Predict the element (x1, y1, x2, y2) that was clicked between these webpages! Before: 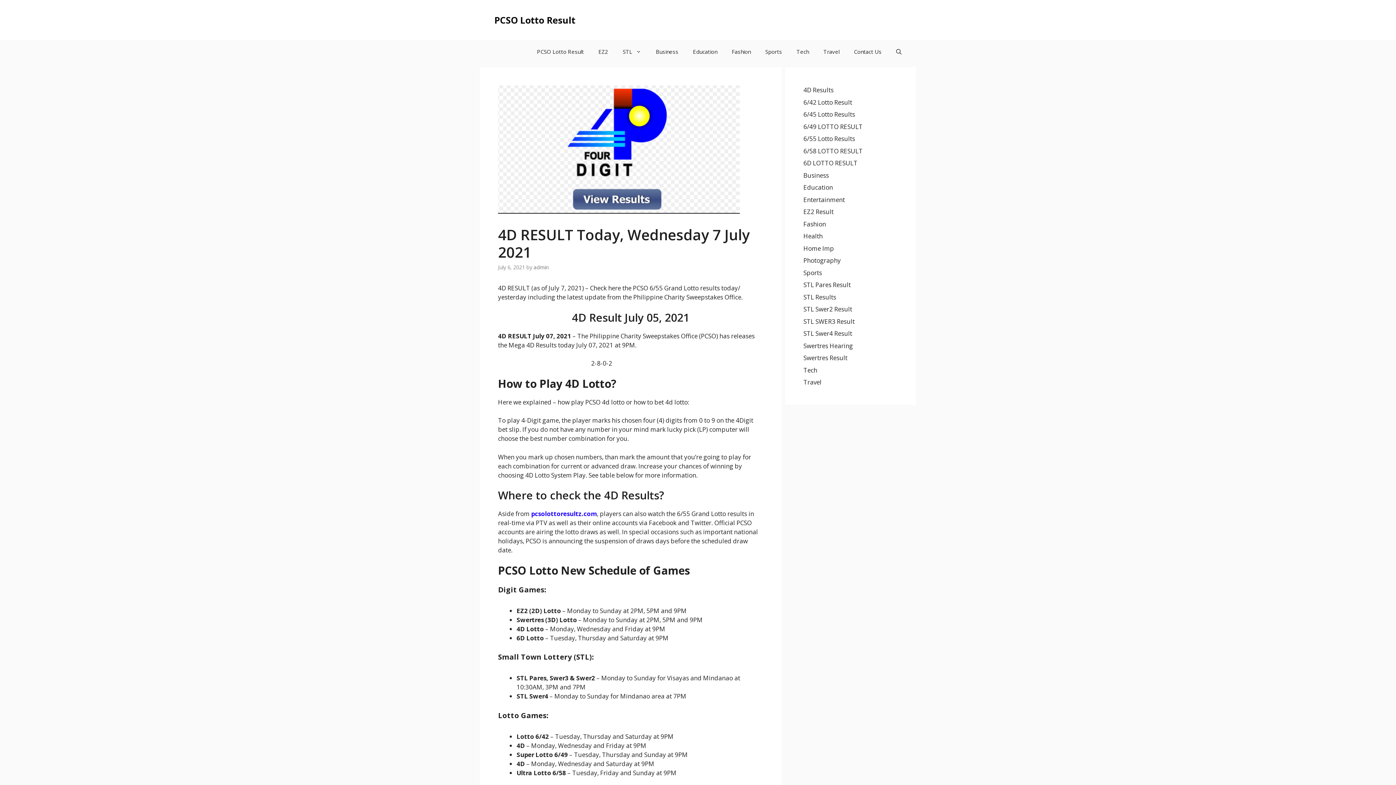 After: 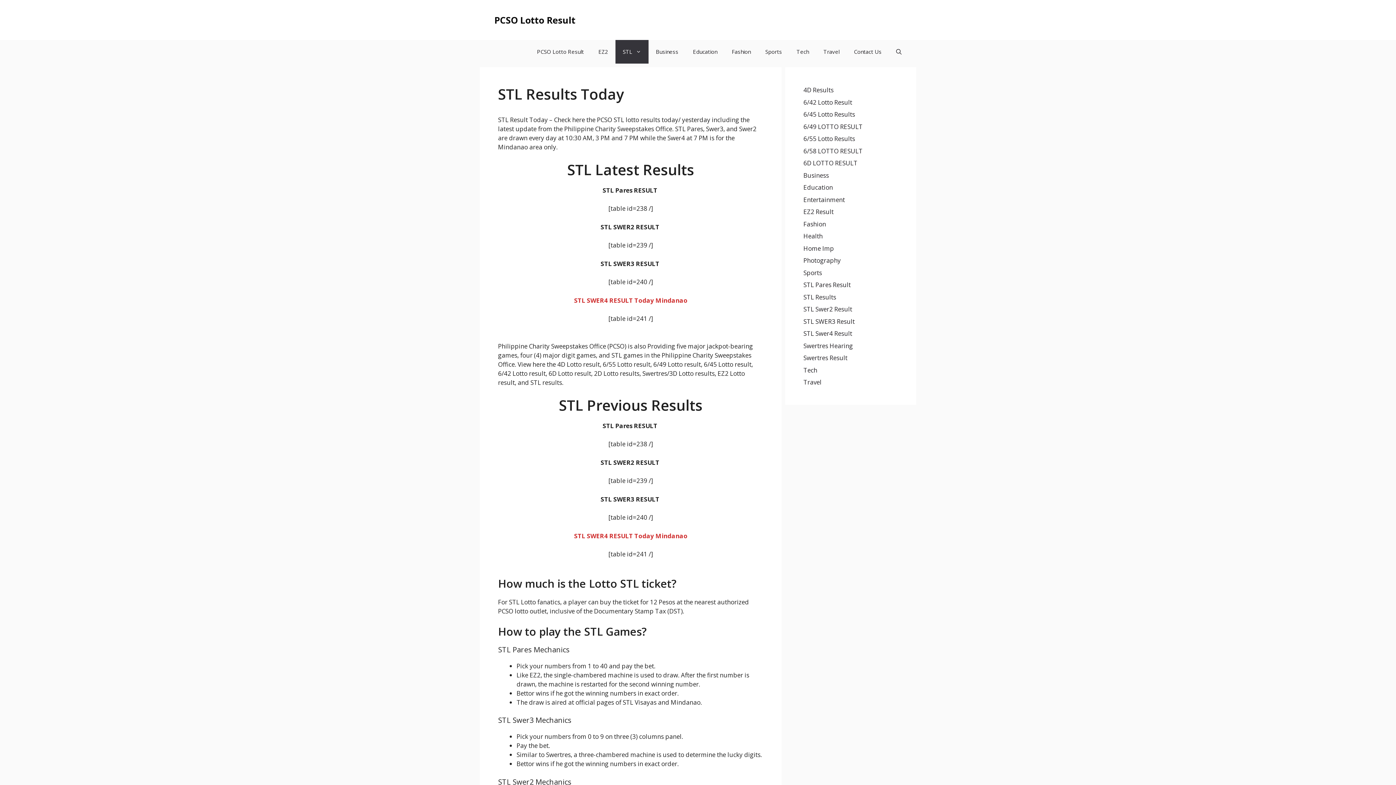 Action: bbox: (615, 40, 648, 63) label: STL